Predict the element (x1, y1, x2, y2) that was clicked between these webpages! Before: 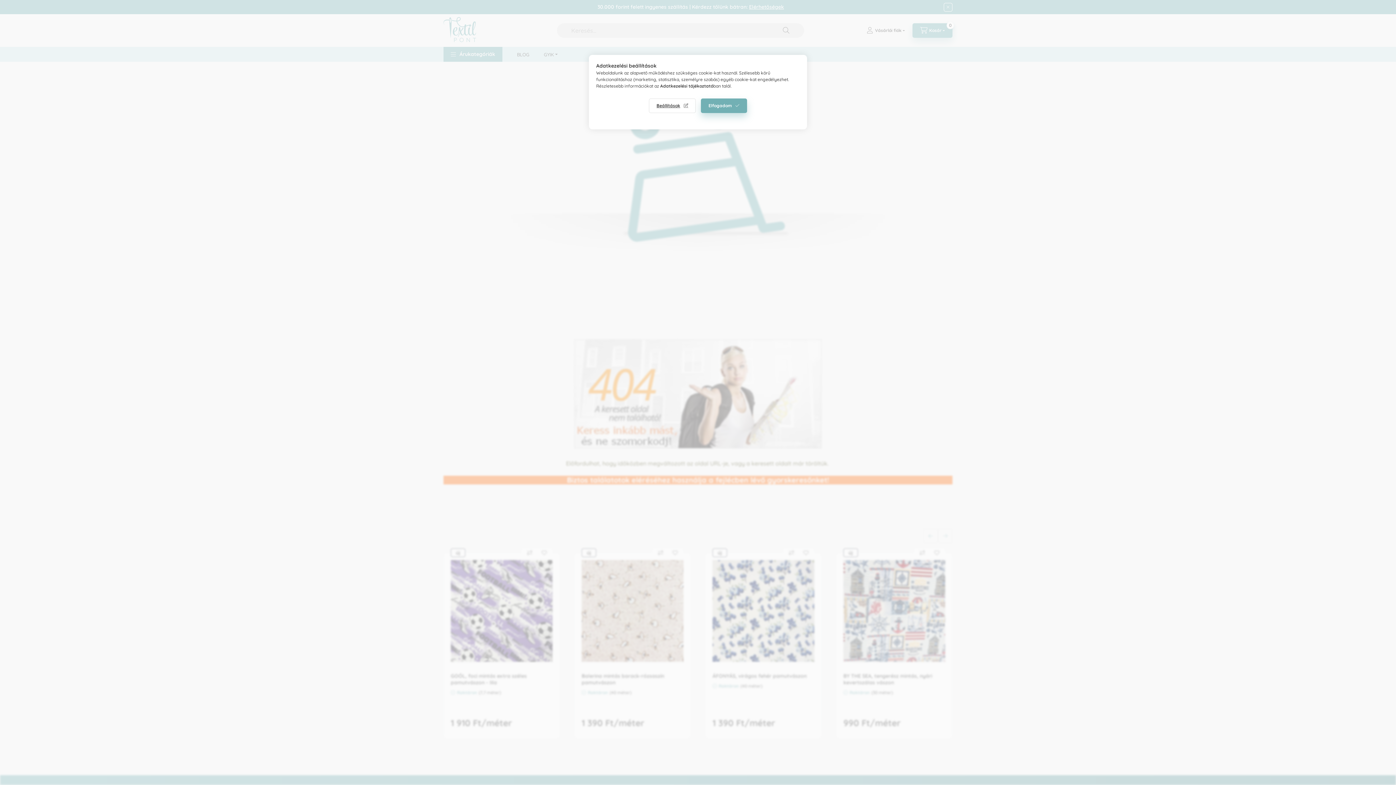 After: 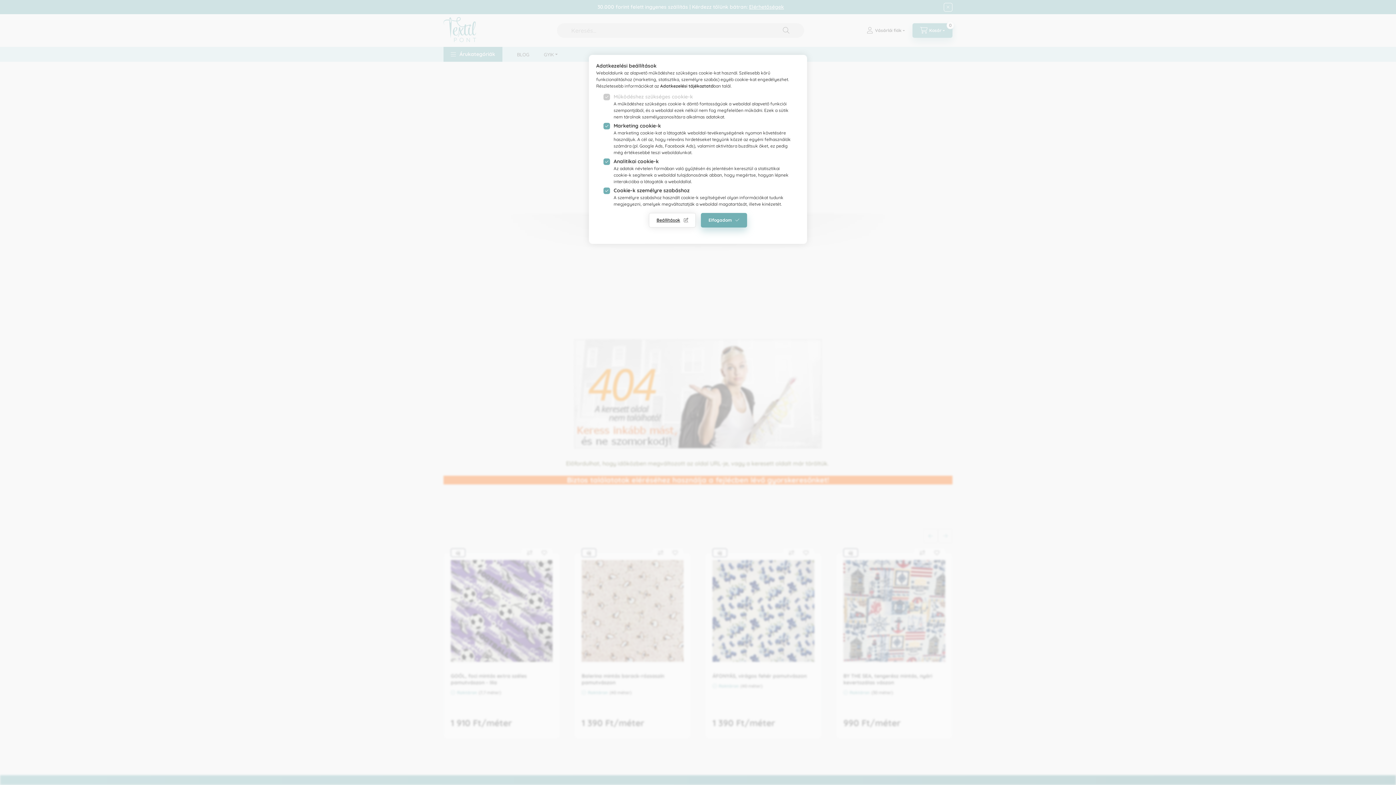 Action: label: Beállítások bbox: (649, 98, 696, 113)